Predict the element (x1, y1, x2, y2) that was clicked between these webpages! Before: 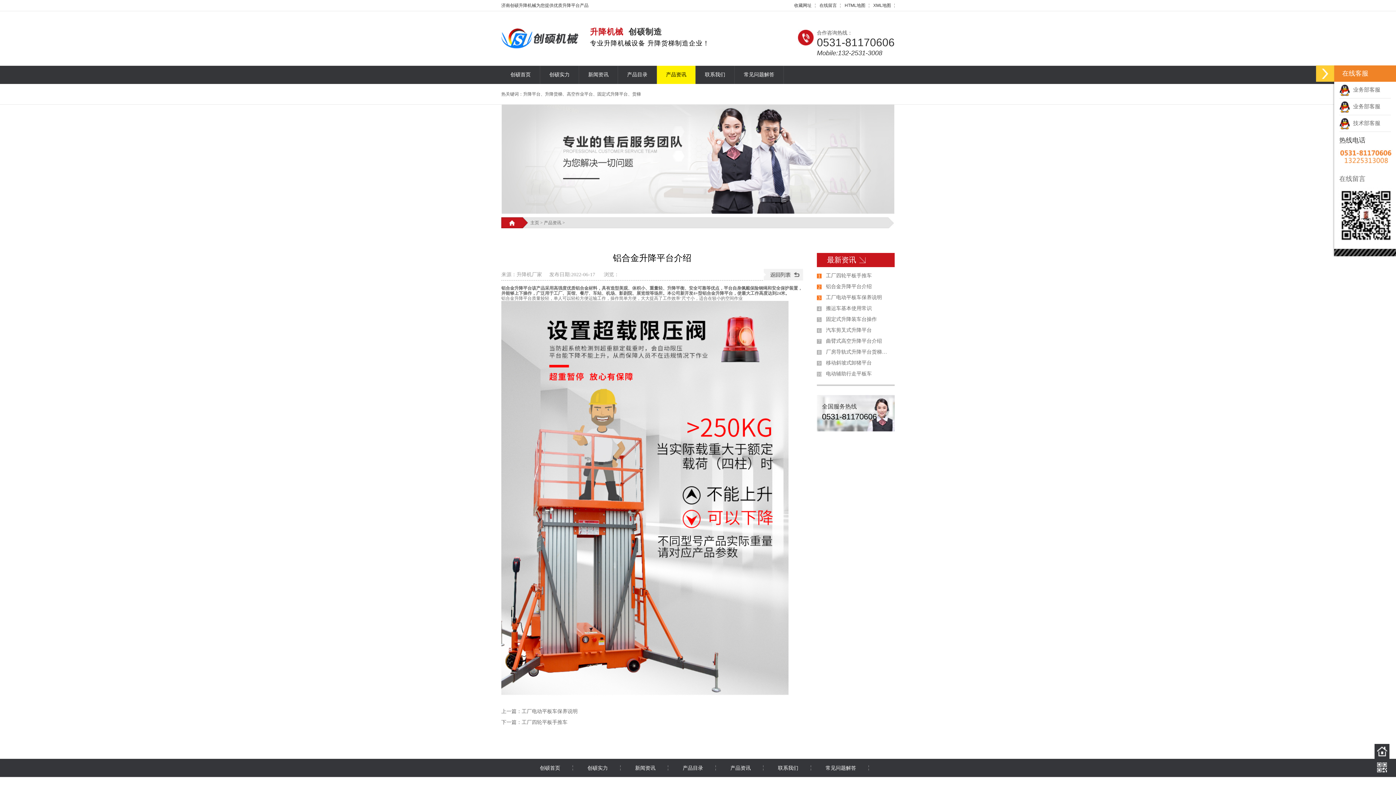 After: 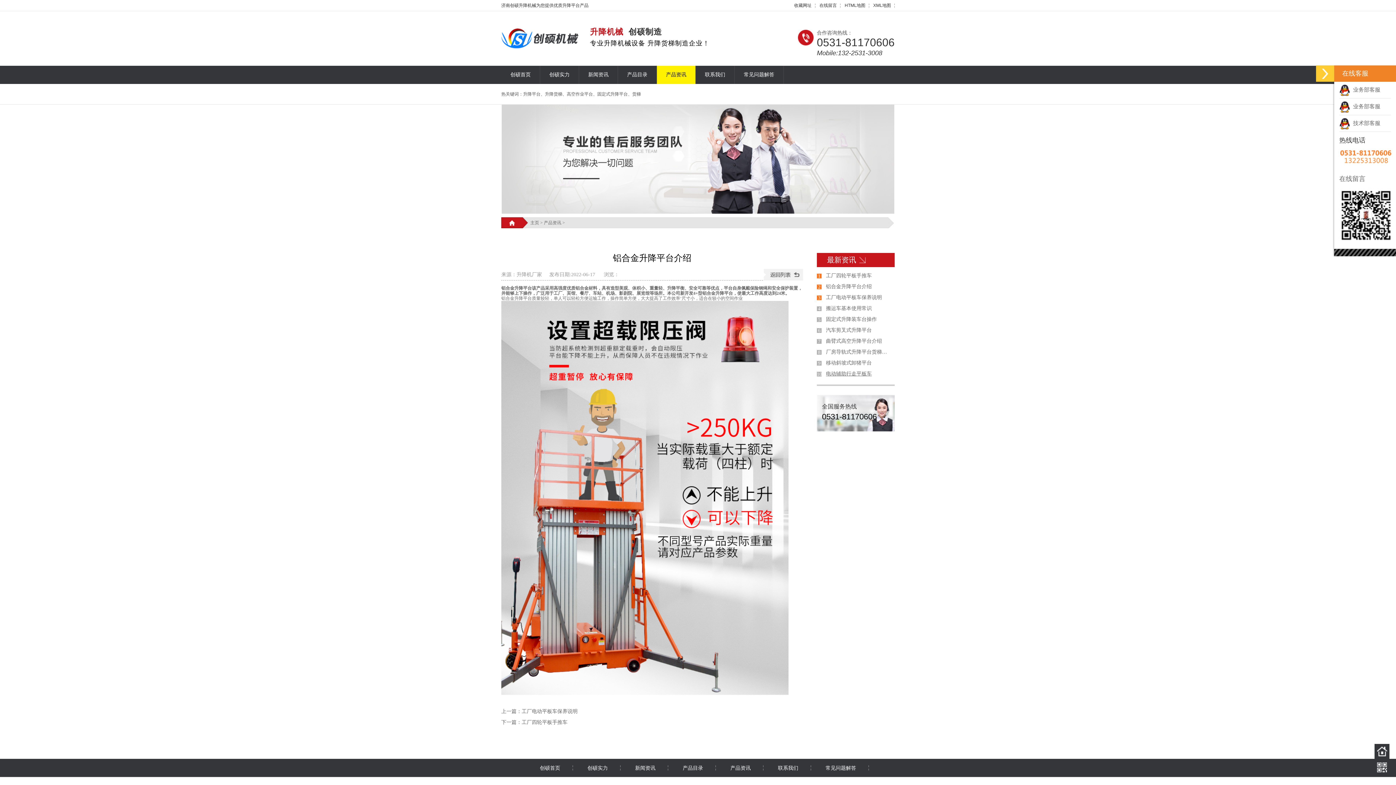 Action: label: 电动辅助行走平板车 bbox: (826, 370, 891, 377)